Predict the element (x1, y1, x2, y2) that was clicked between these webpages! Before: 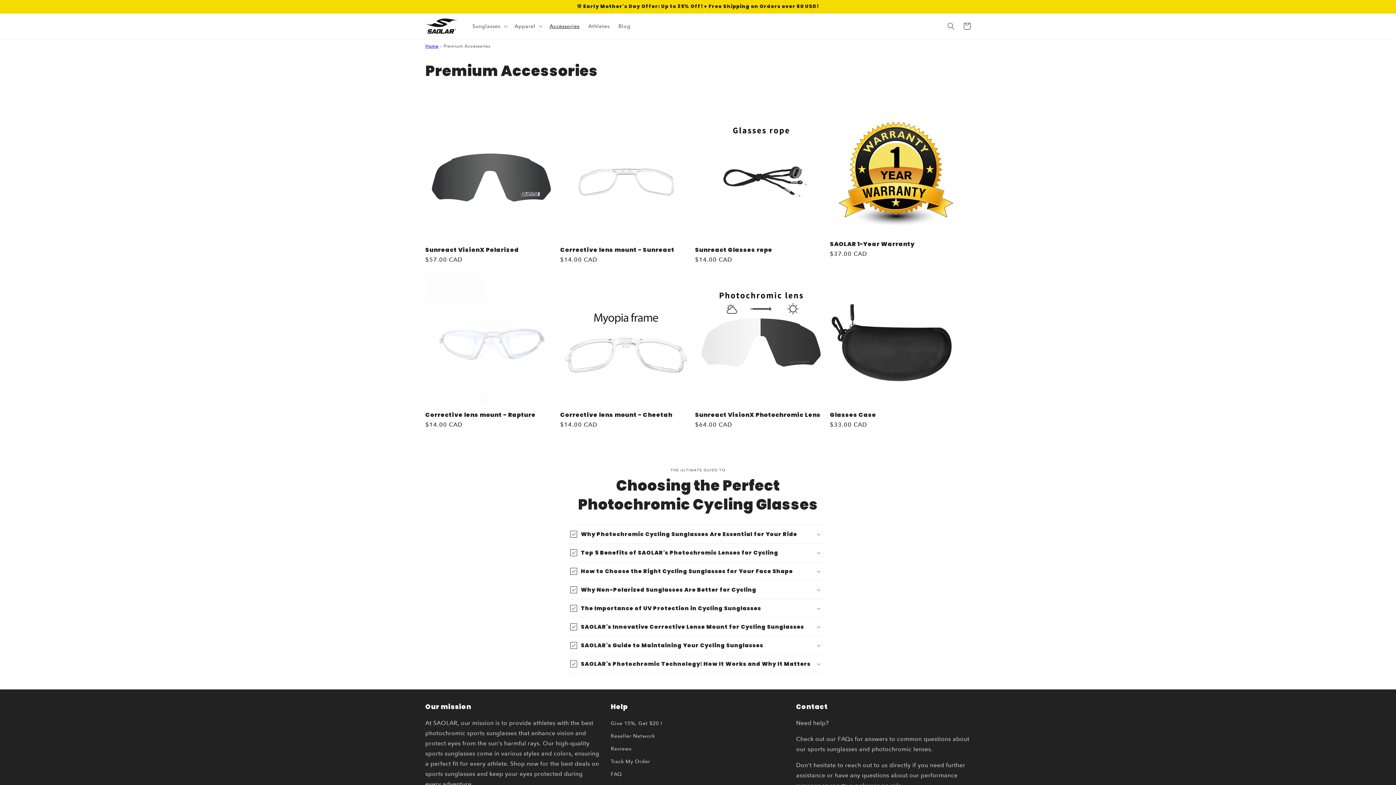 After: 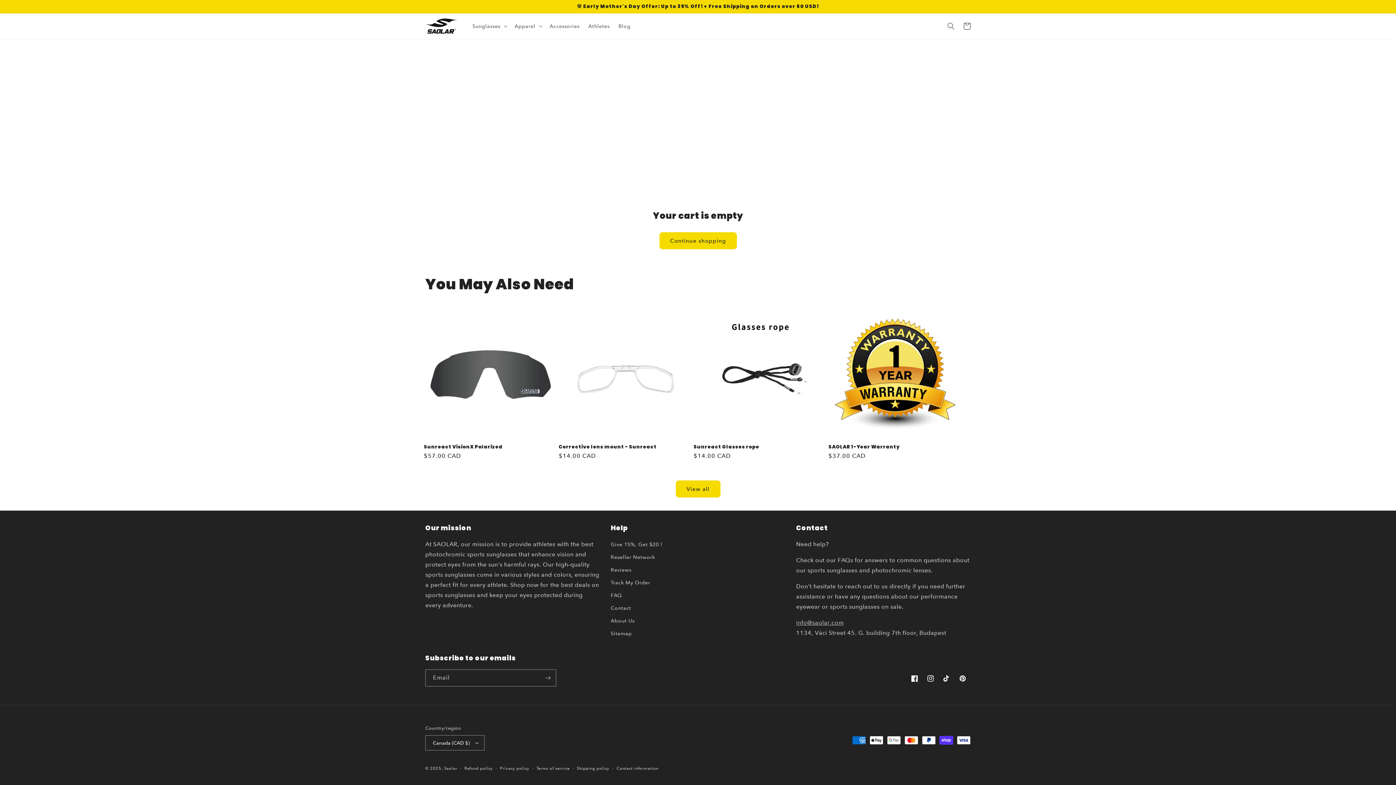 Action: bbox: (959, 18, 975, 34) label: Cart